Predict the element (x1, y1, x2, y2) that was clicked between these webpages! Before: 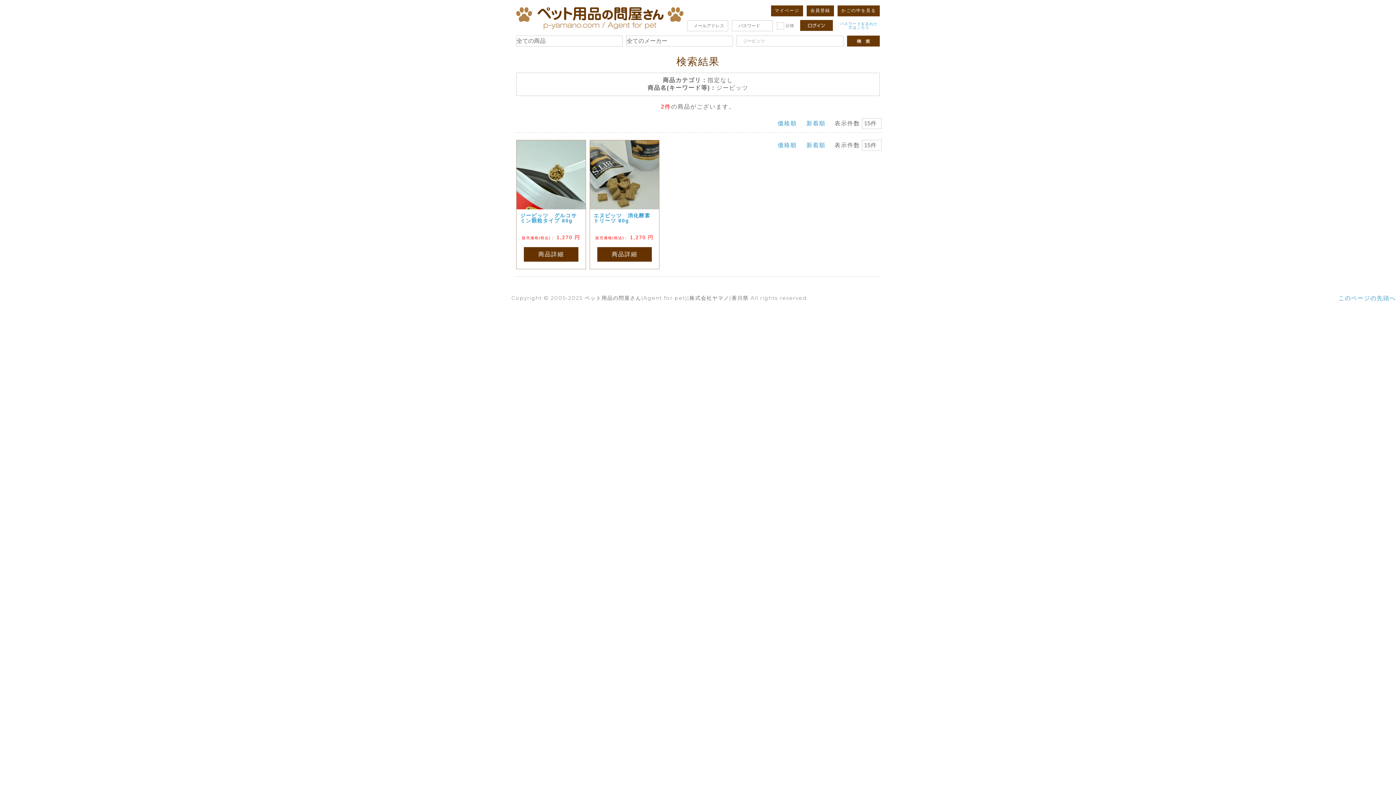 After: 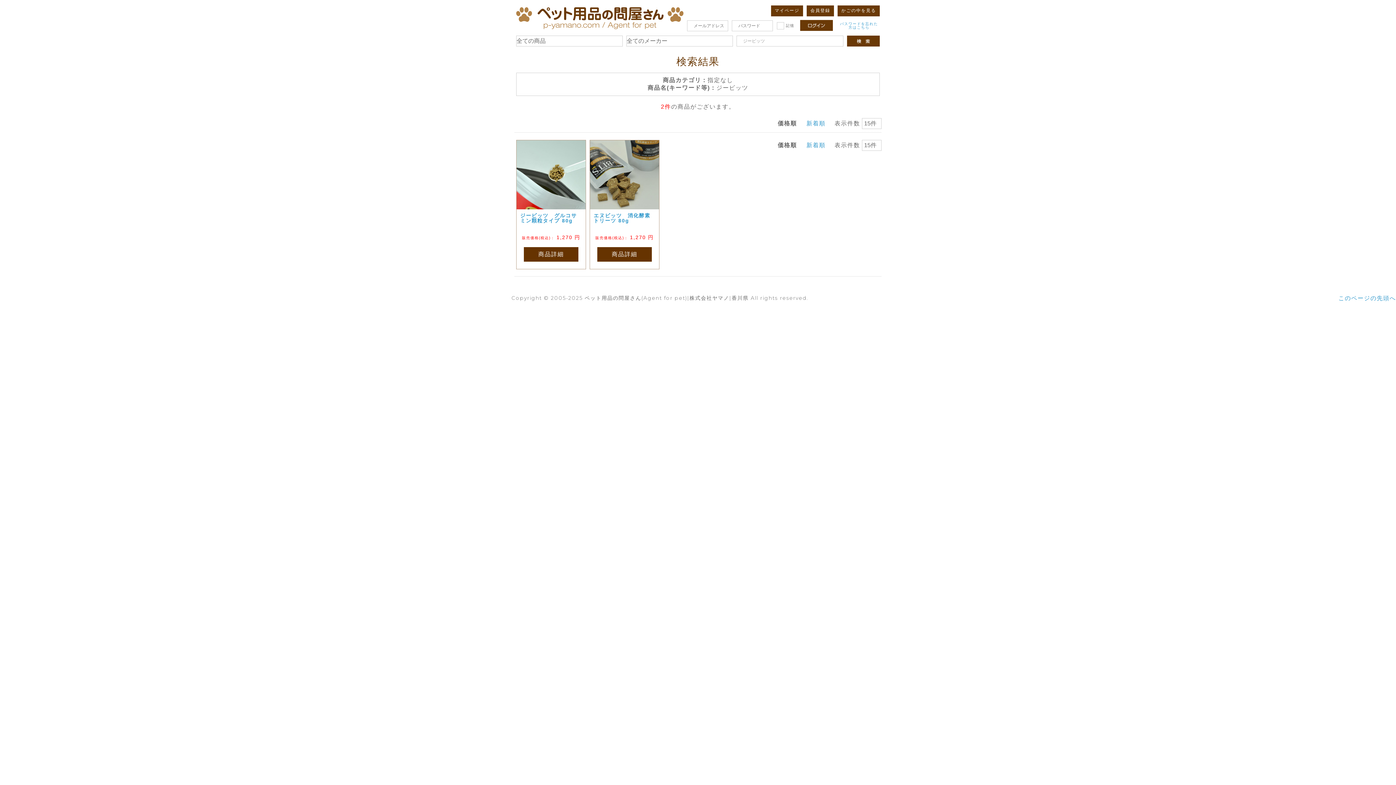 Action: label: 価格順 bbox: (772, 140, 798, 150)